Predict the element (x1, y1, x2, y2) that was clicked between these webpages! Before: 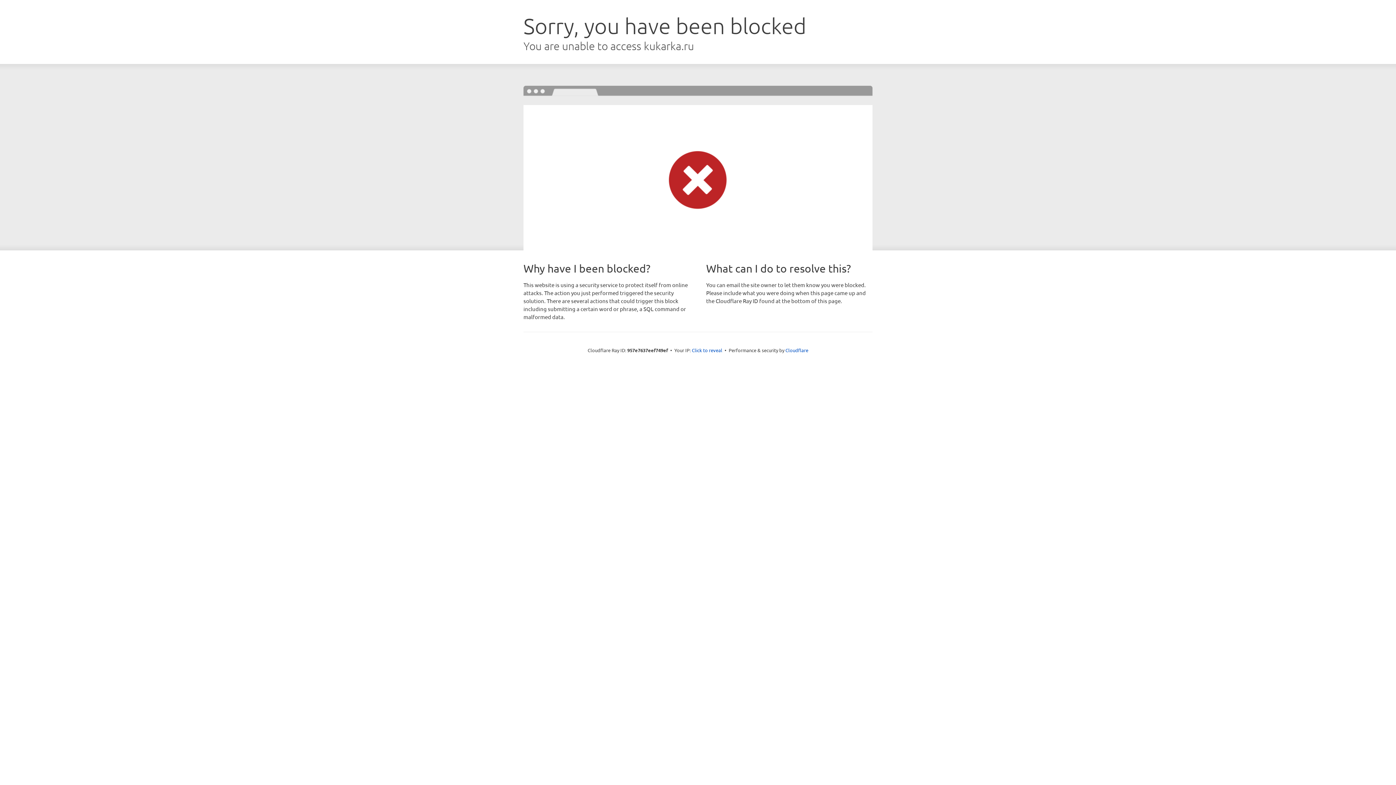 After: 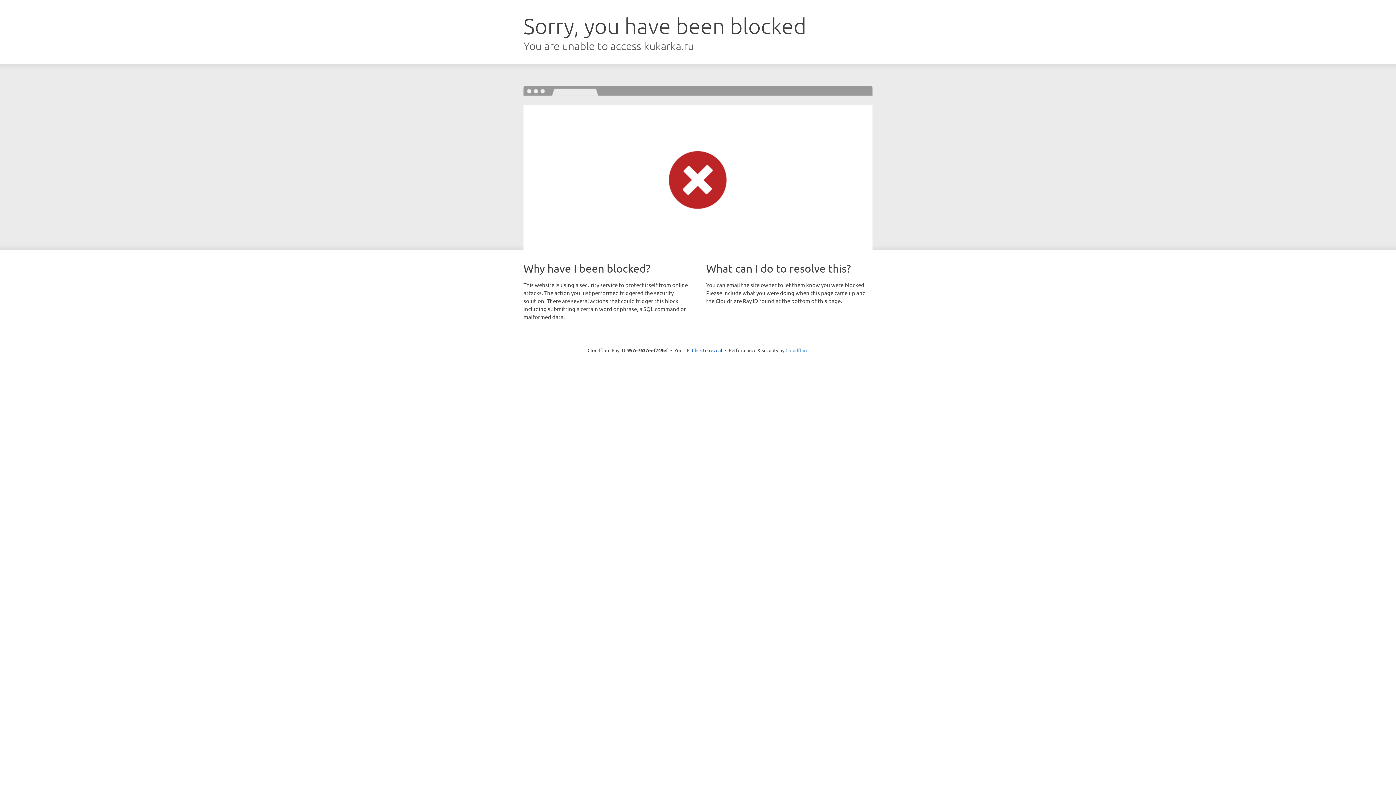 Action: bbox: (785, 347, 808, 353) label: Cloudflare